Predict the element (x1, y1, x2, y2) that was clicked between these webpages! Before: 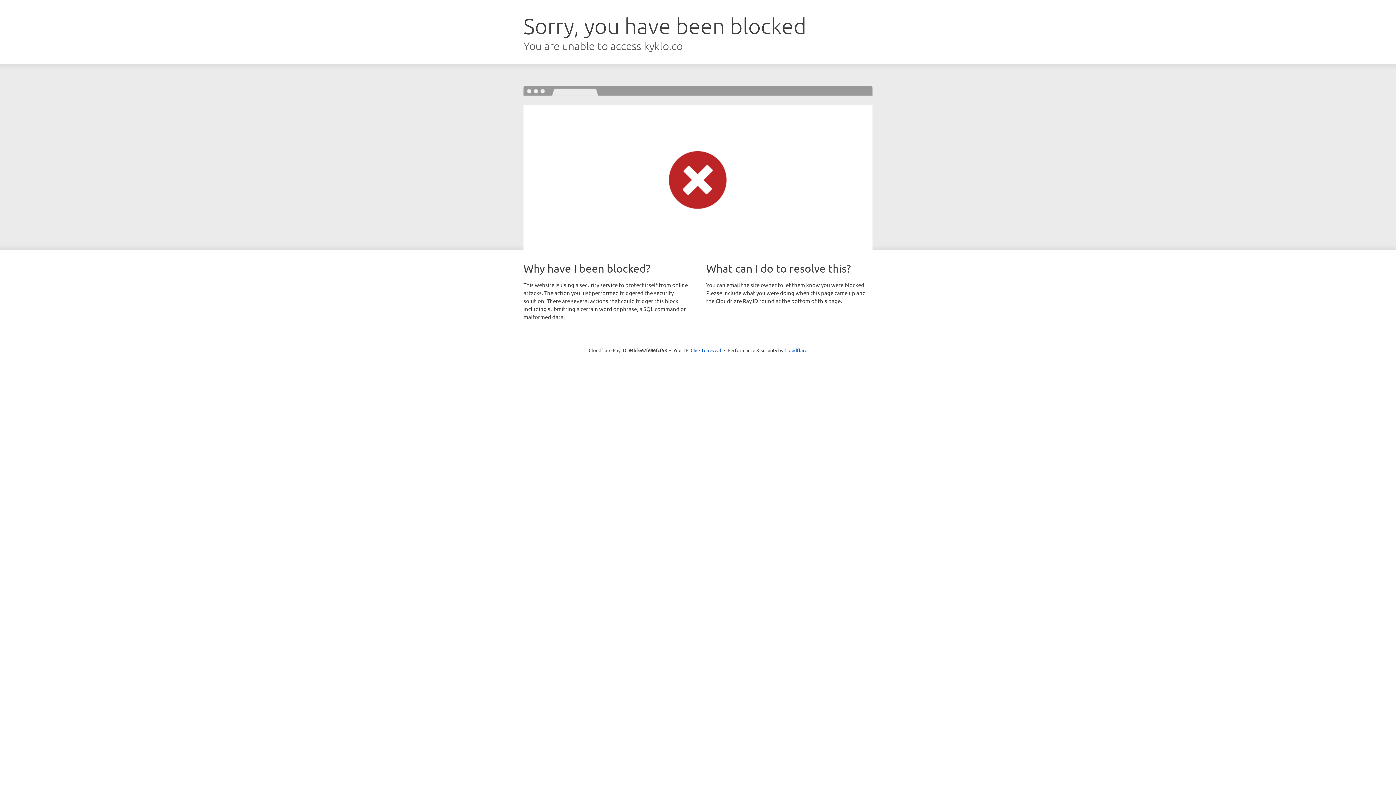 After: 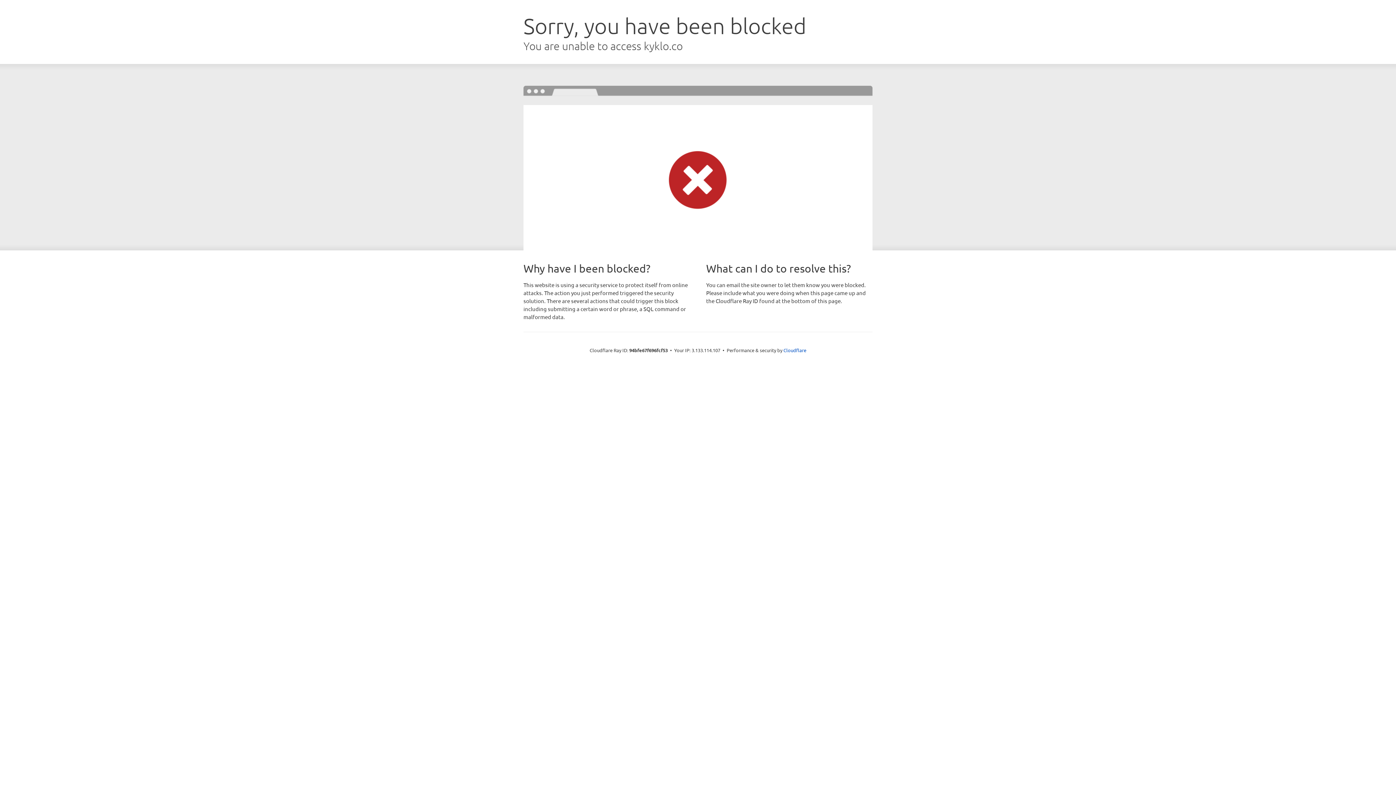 Action: label: Click to reveal bbox: (690, 346, 721, 353)